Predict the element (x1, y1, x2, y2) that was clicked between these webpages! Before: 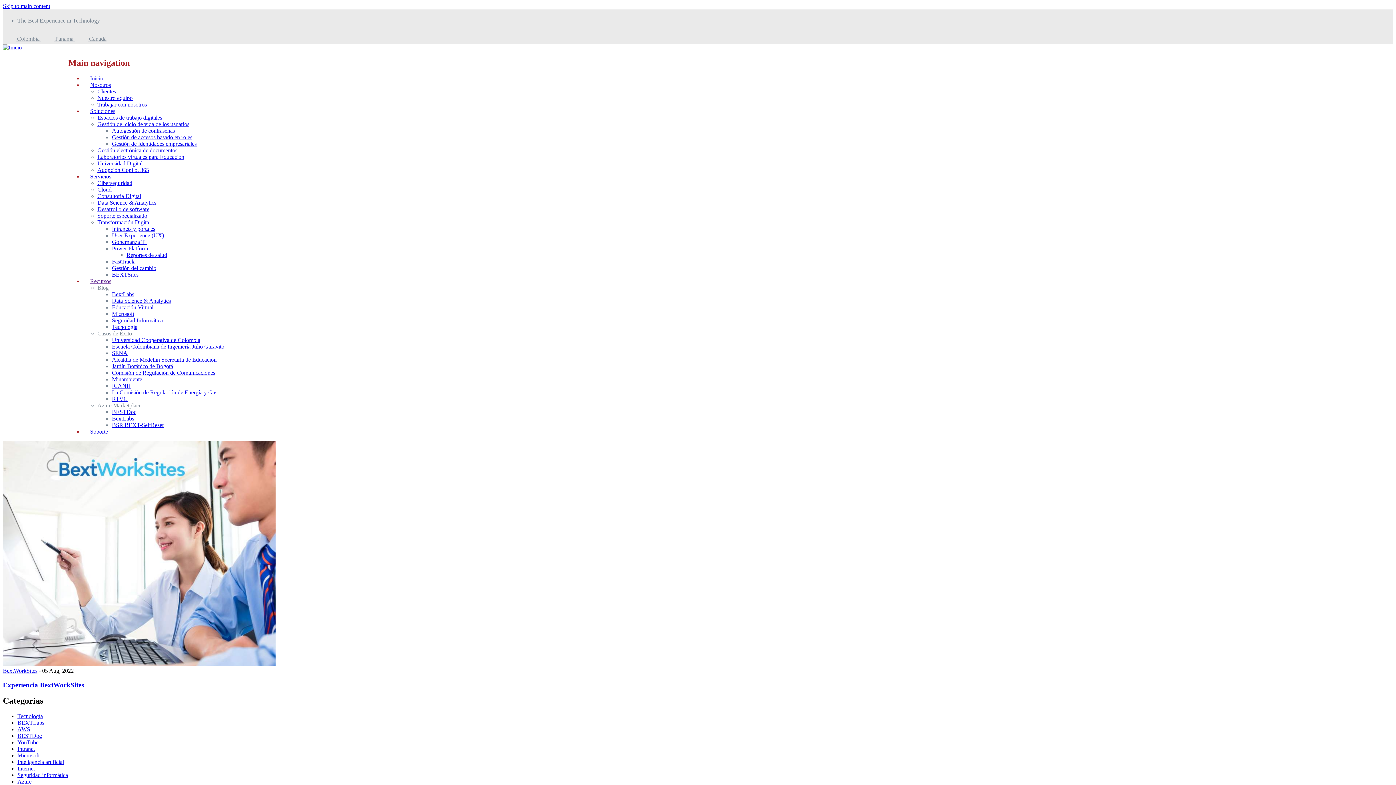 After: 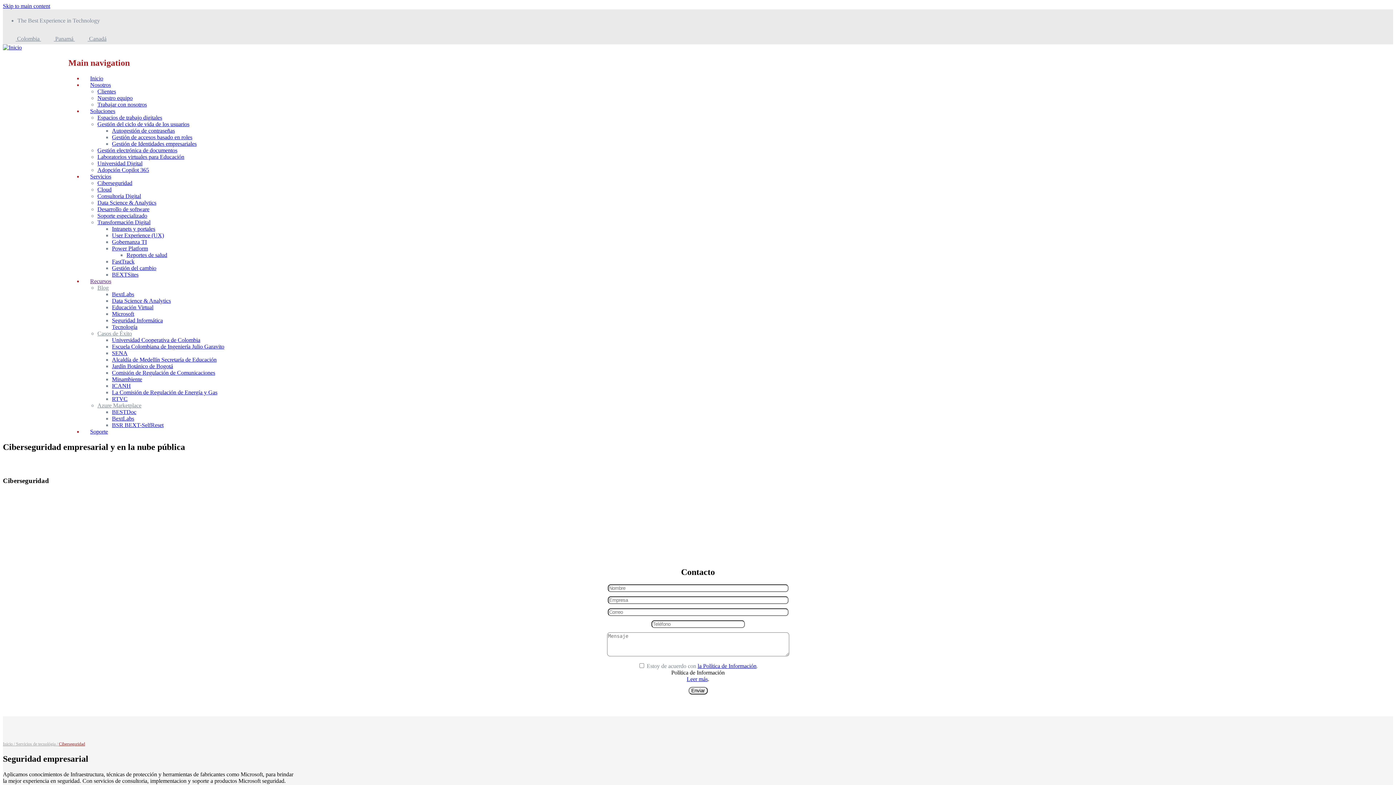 Action: bbox: (97, 179, 132, 186) label: Ciberseguridad